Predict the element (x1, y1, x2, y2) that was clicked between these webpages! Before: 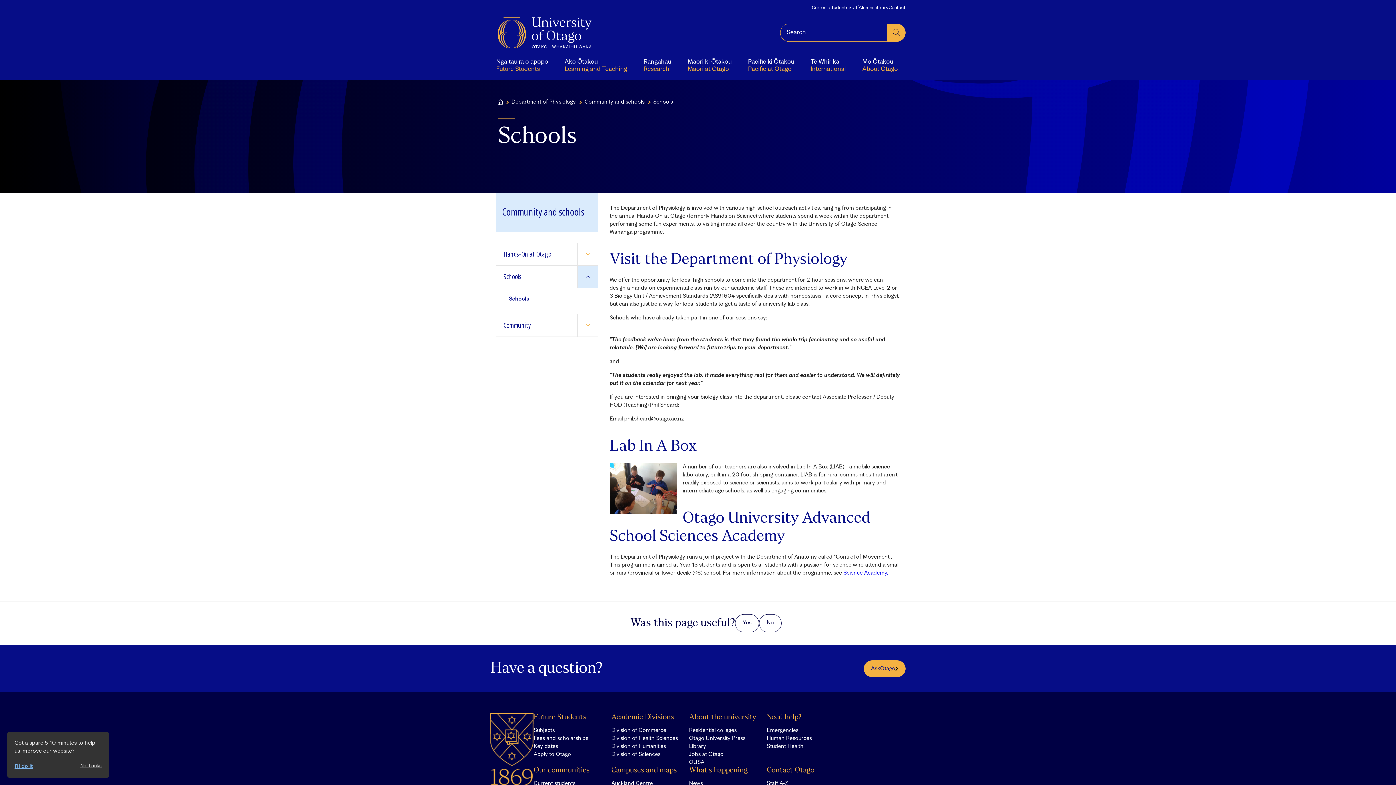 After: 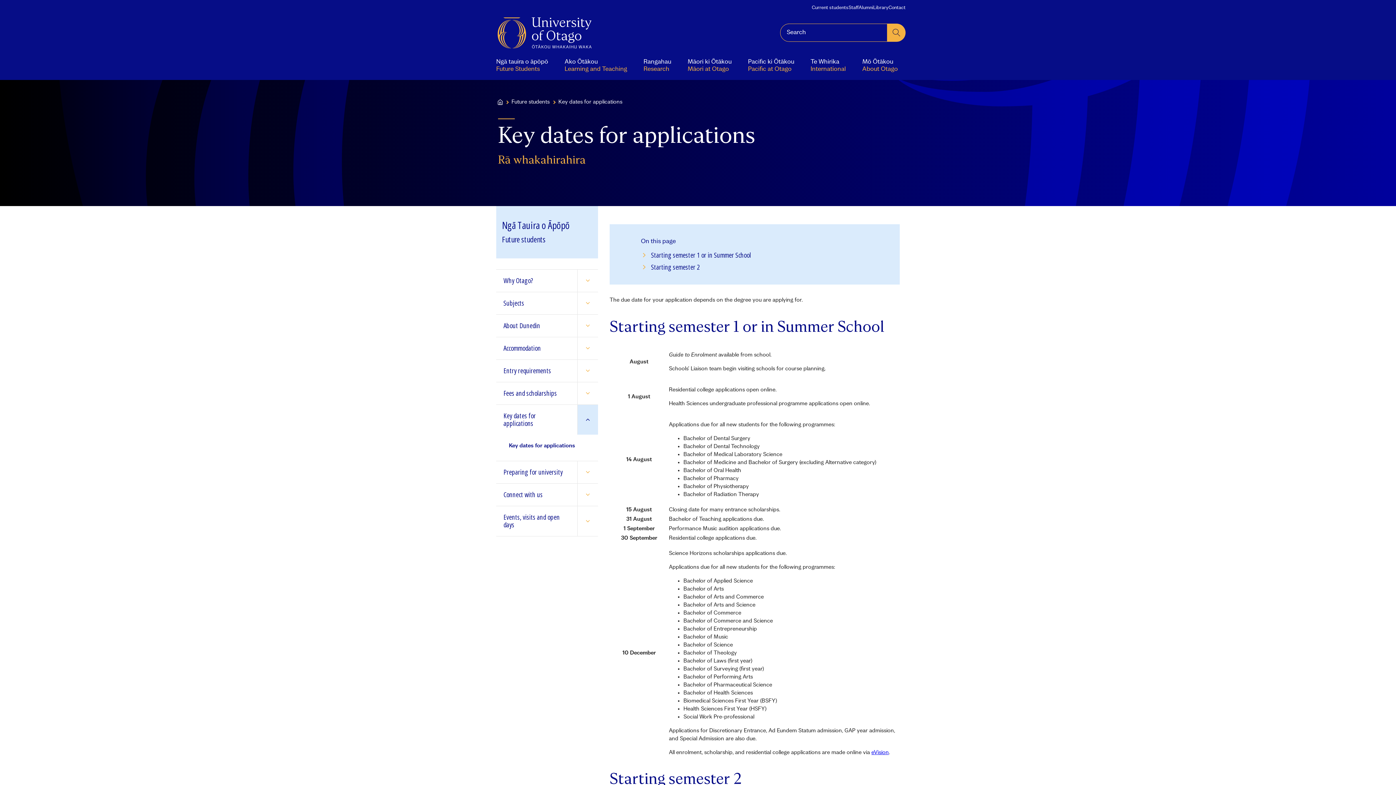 Action: bbox: (533, 743, 558, 749) label: Key dates